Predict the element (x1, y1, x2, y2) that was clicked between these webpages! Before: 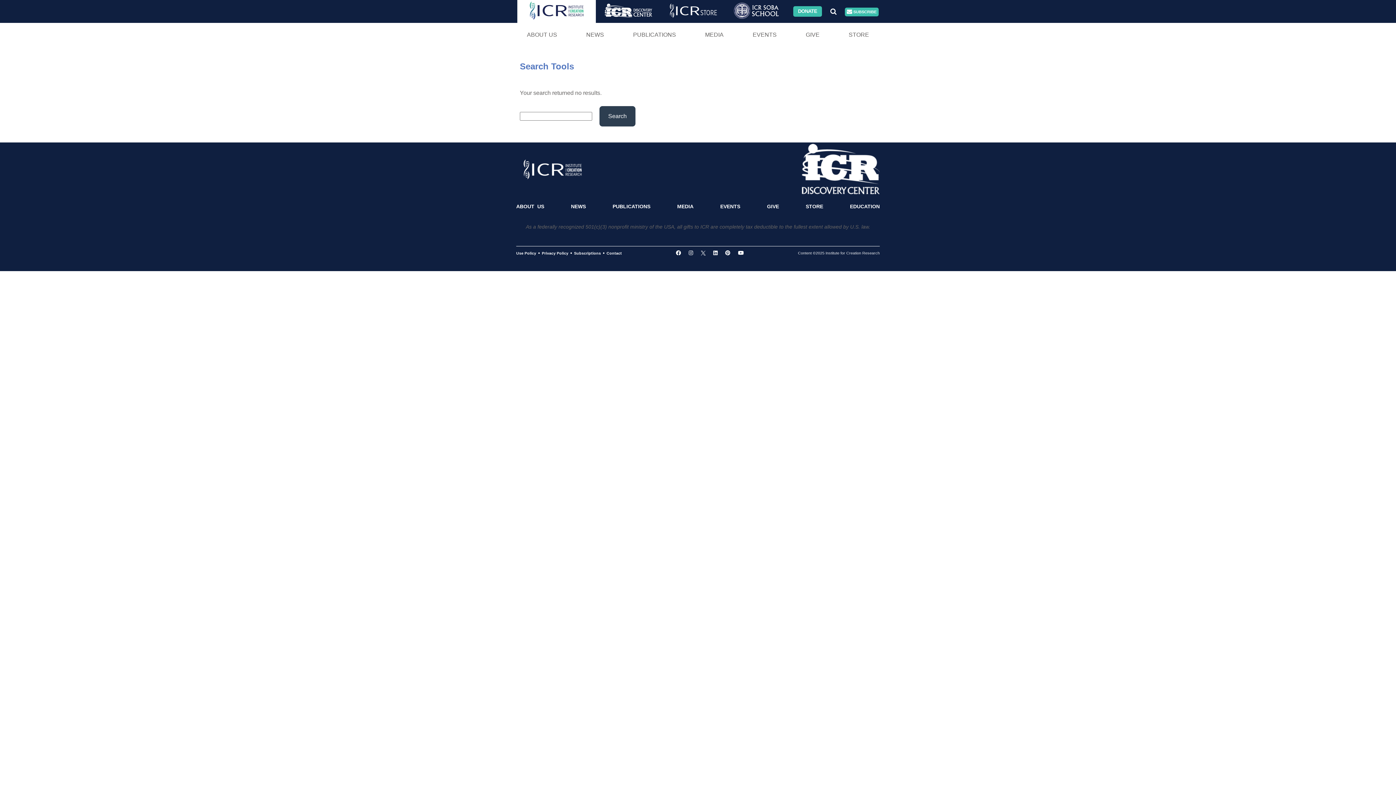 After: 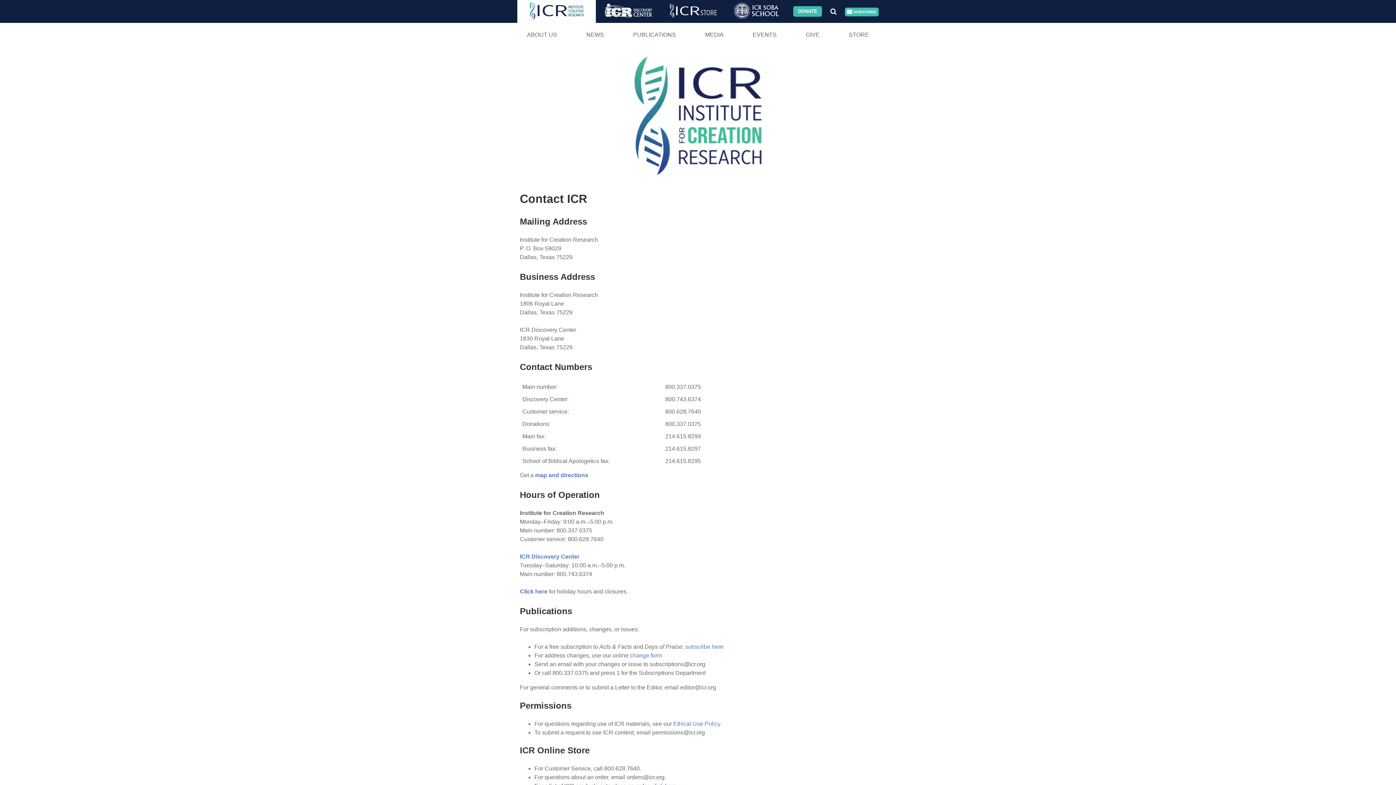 Action: label: Contact bbox: (604, 247, 622, 259)